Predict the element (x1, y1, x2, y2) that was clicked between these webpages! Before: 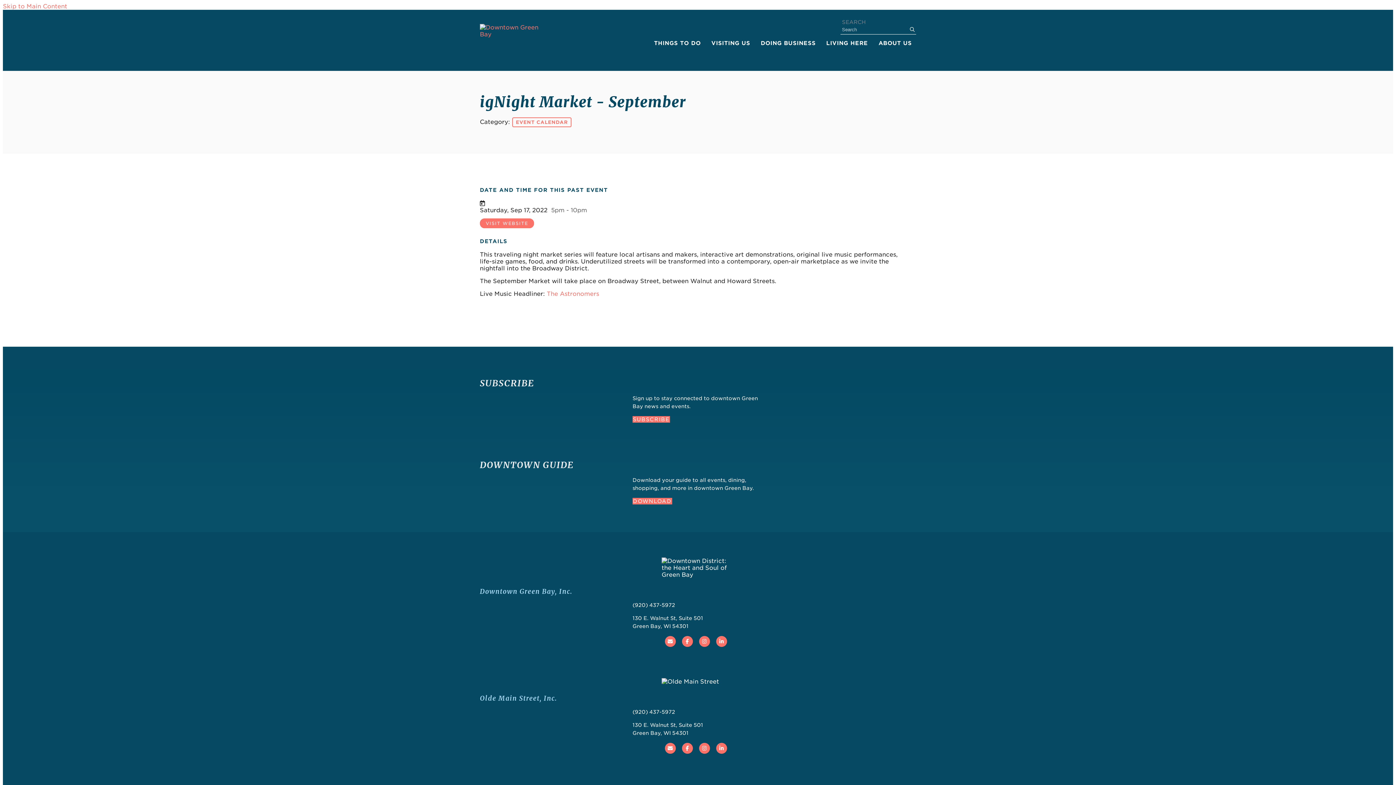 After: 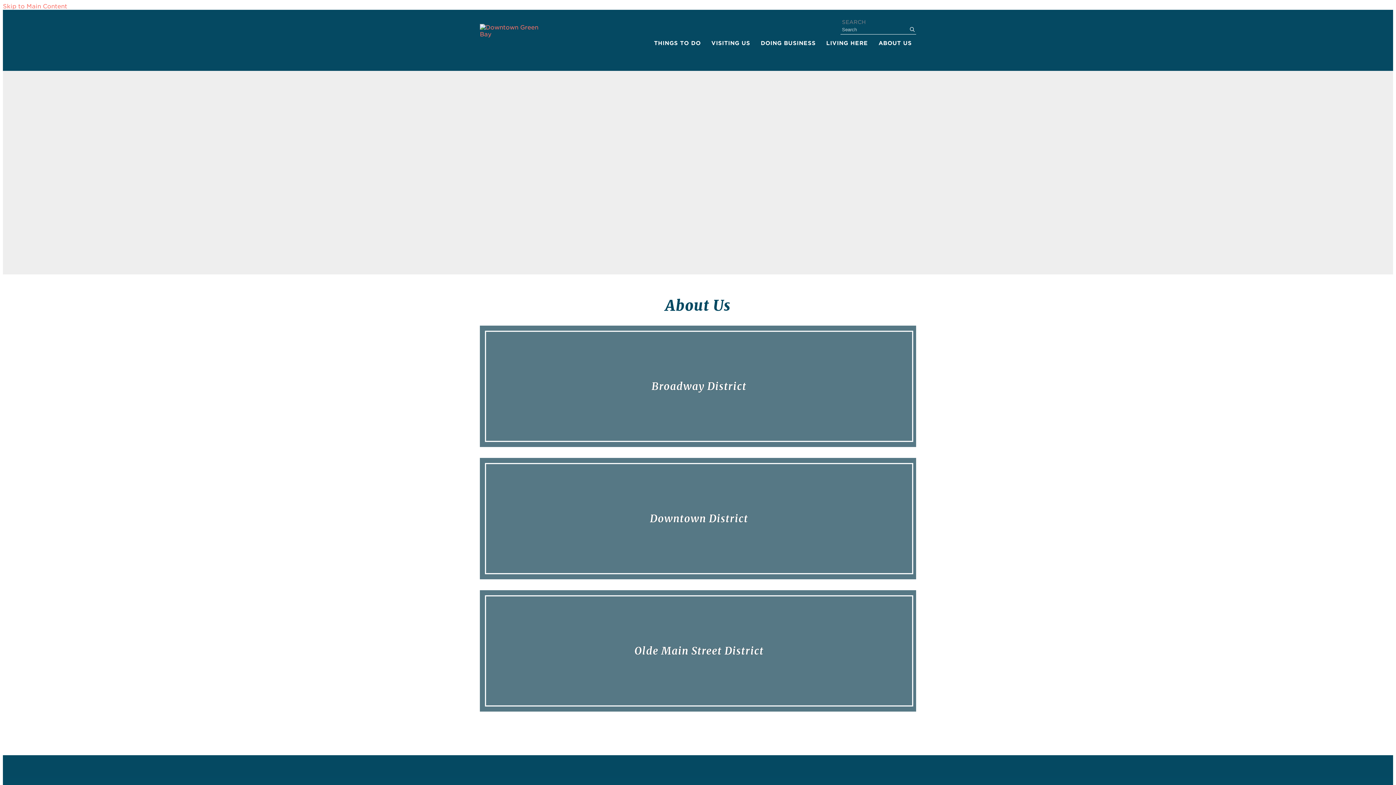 Action: label: ABOUT US bbox: (874, 36, 916, 49)